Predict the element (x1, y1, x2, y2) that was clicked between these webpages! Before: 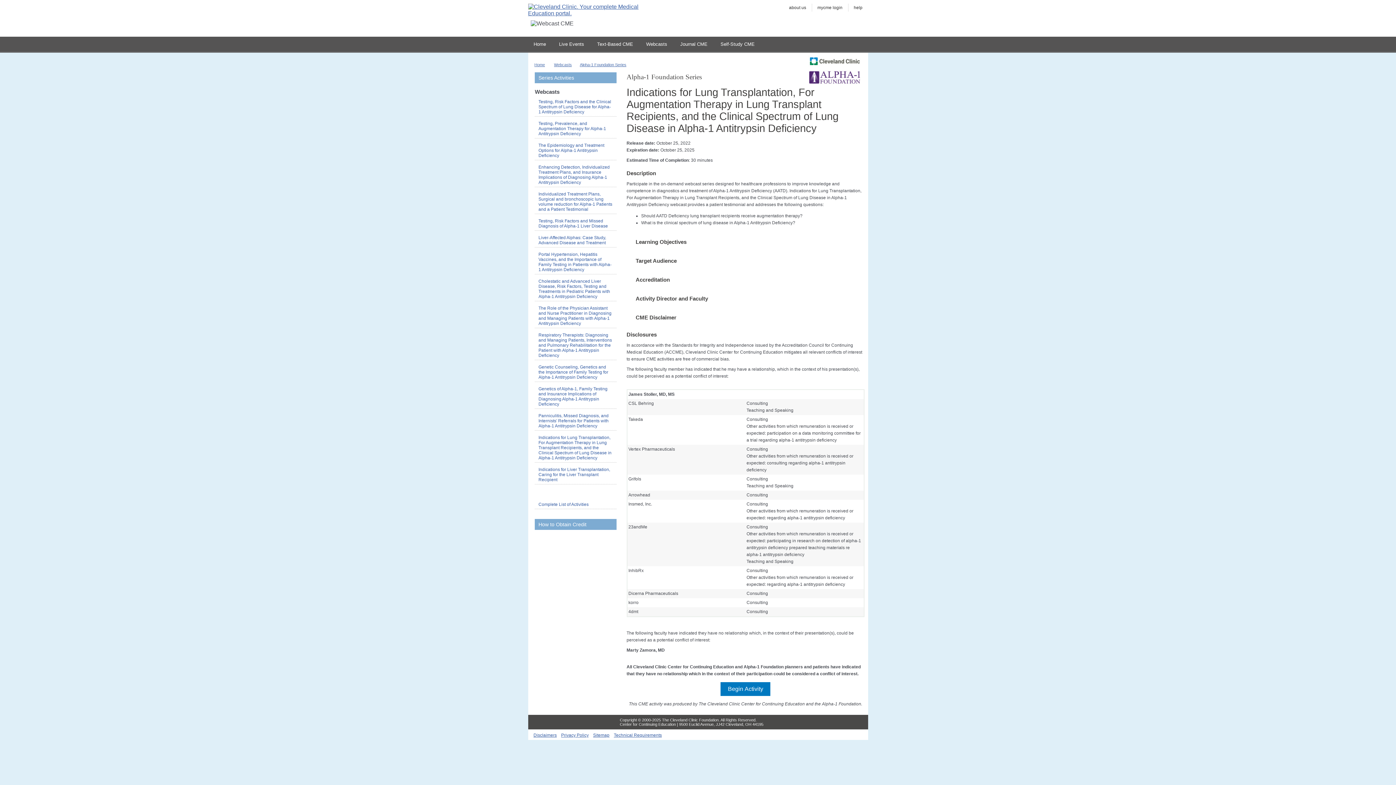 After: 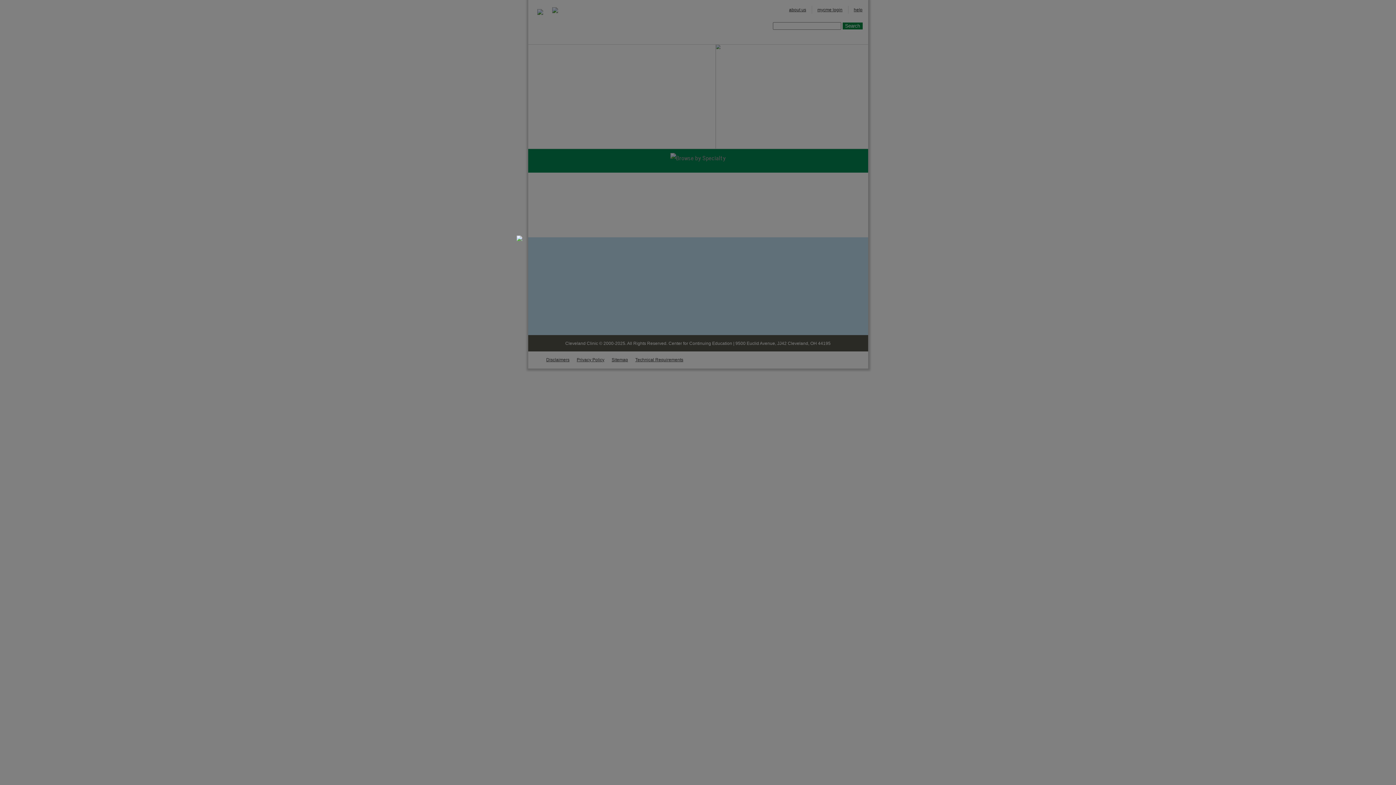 Action: bbox: (528, 10, 664, 16)